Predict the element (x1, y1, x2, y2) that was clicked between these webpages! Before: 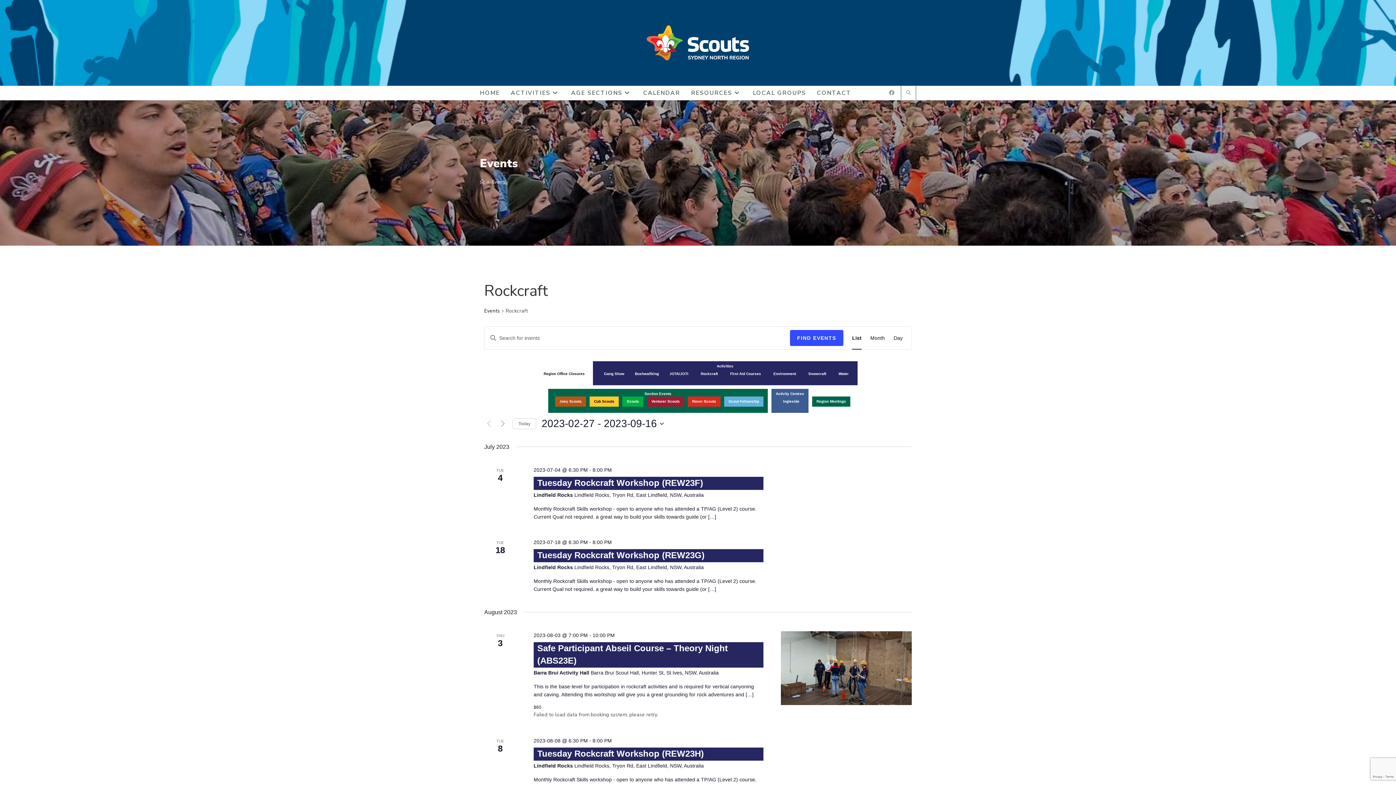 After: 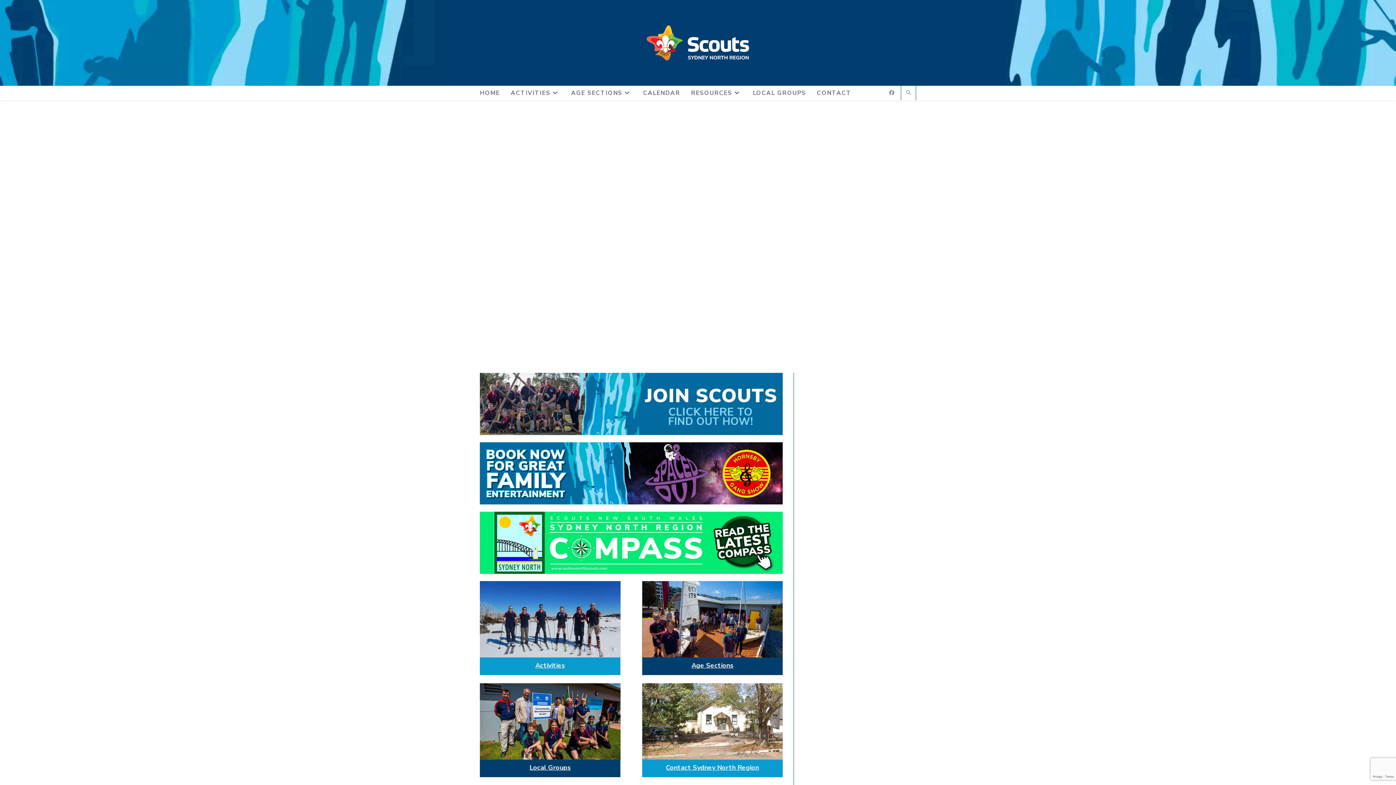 Action: label: HOME bbox: (474, 85, 505, 100)